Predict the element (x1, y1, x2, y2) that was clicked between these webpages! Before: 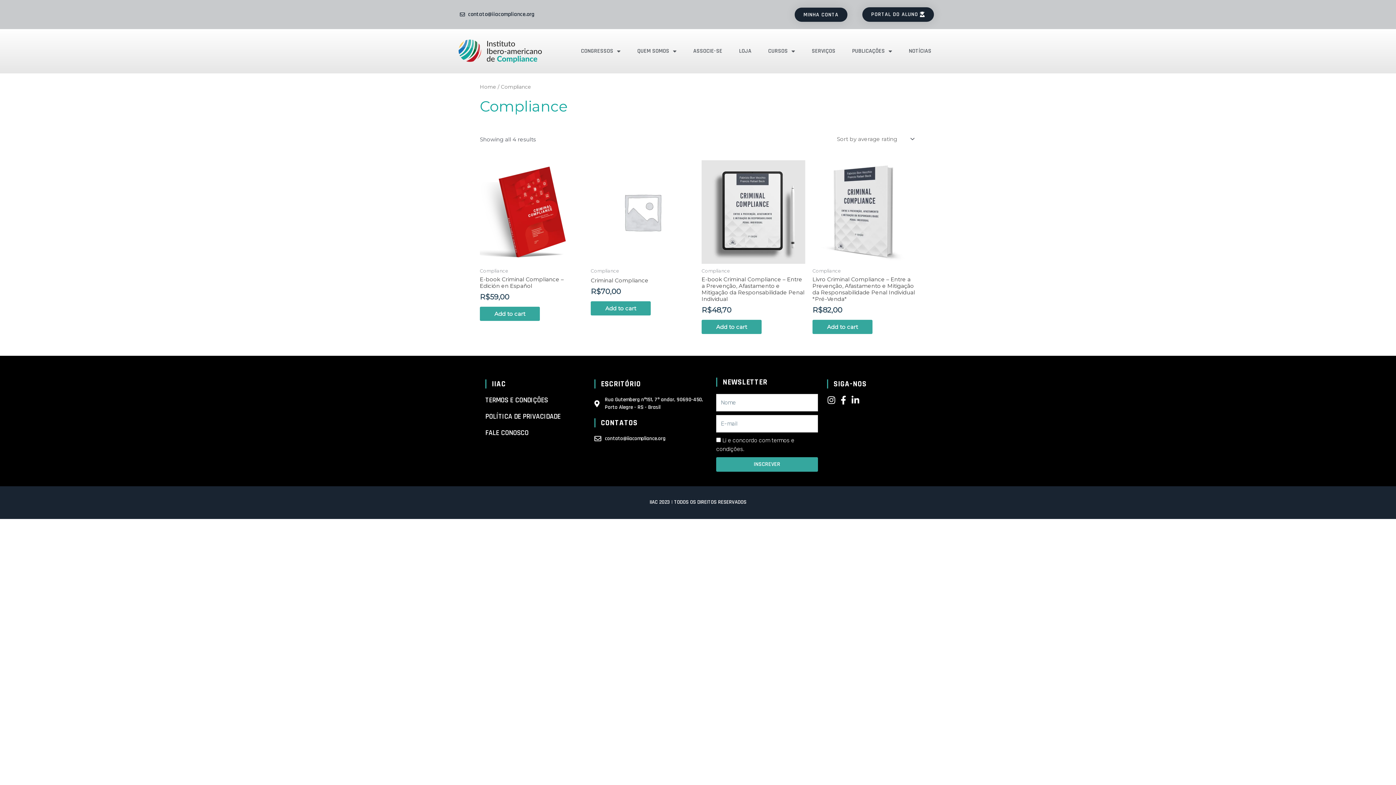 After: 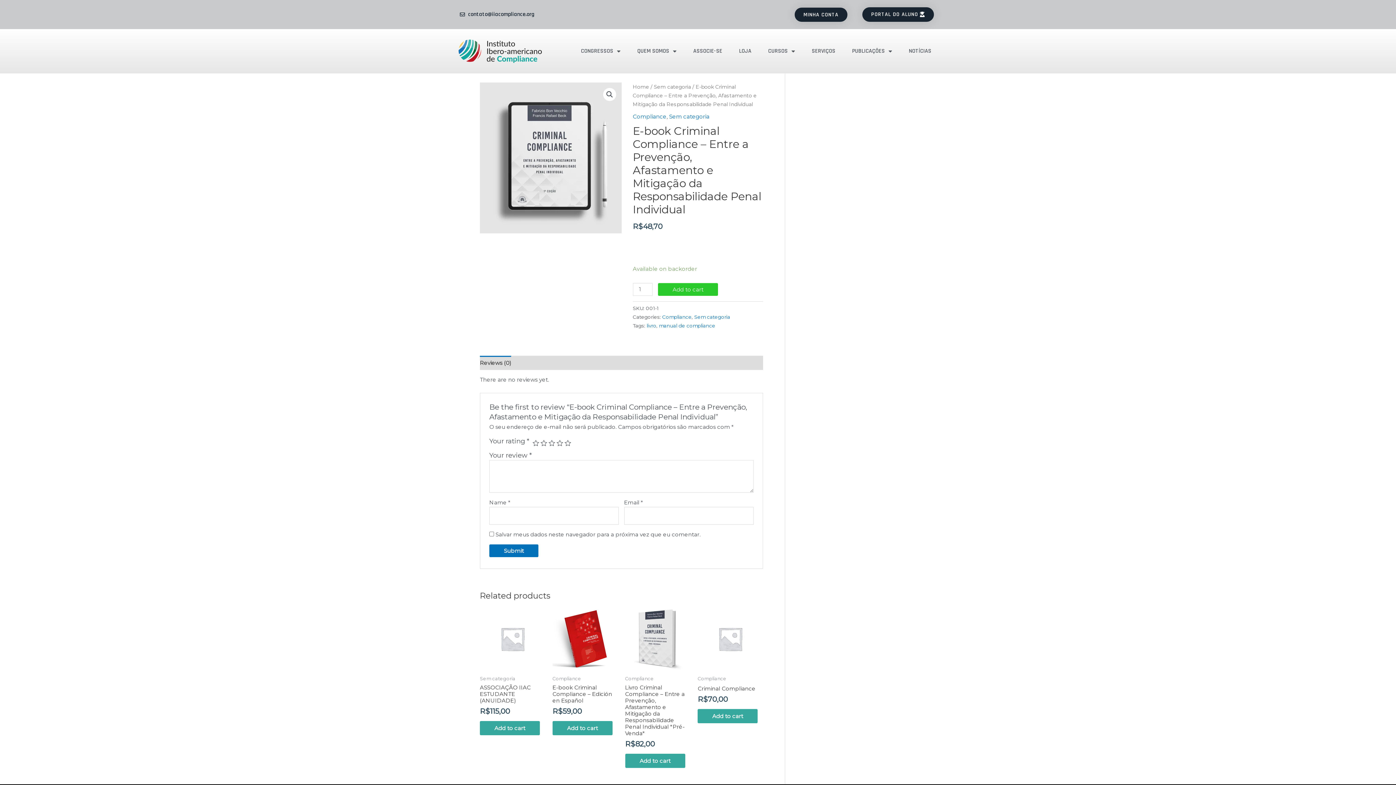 Action: bbox: (701, 276, 805, 305) label: E-book Criminal Compliance – Entre a Prevenção, Afastamento e Mitigação da Responsabilidade Penal Individual